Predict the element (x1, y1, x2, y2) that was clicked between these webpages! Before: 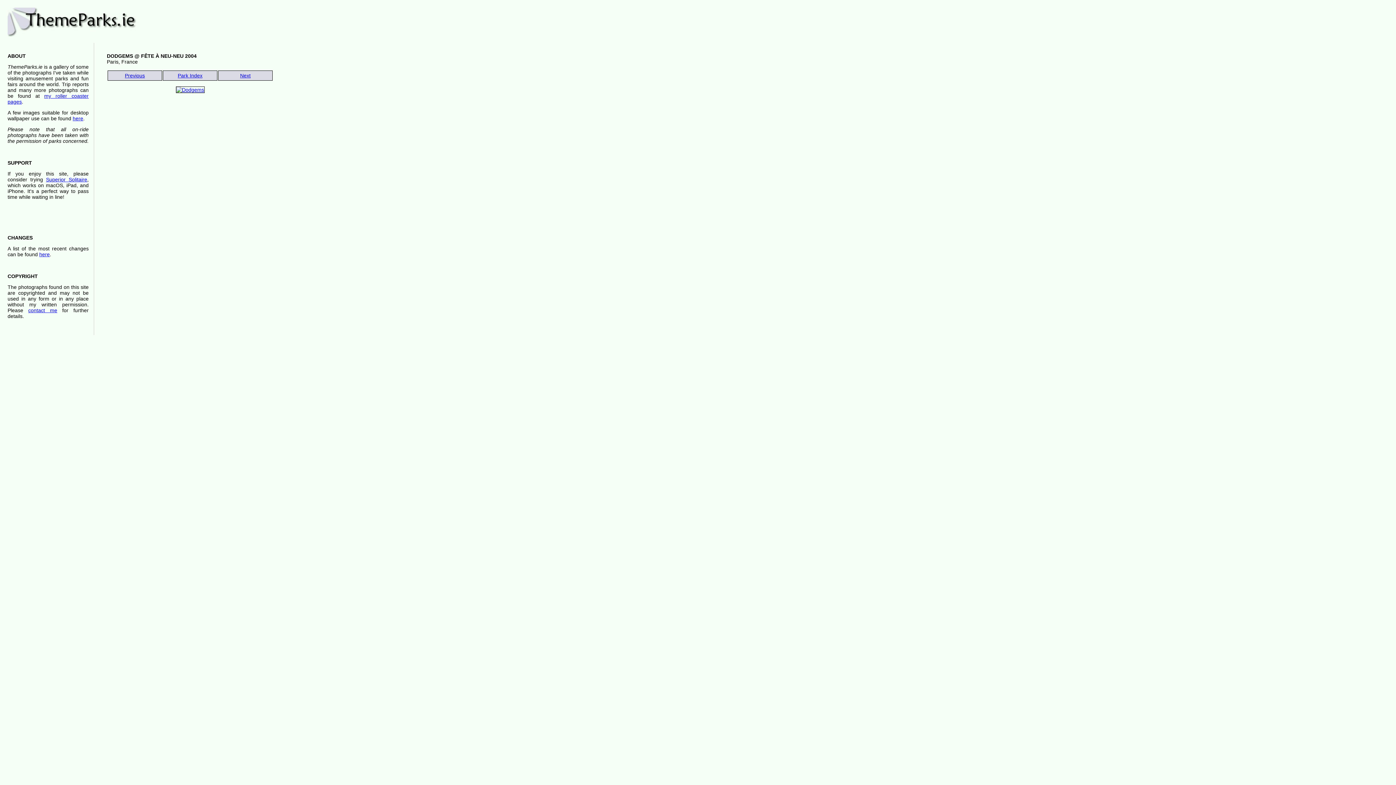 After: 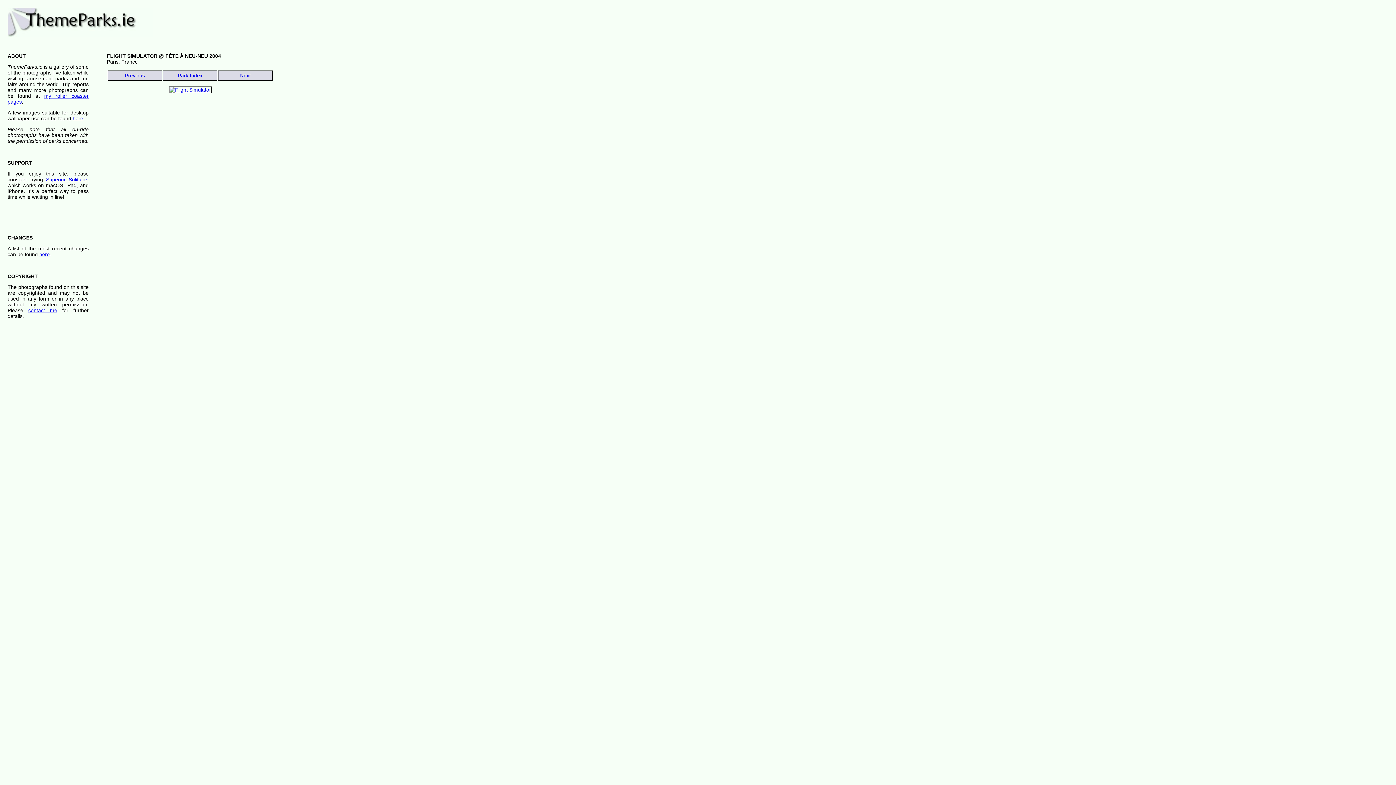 Action: bbox: (175, 86, 204, 92)